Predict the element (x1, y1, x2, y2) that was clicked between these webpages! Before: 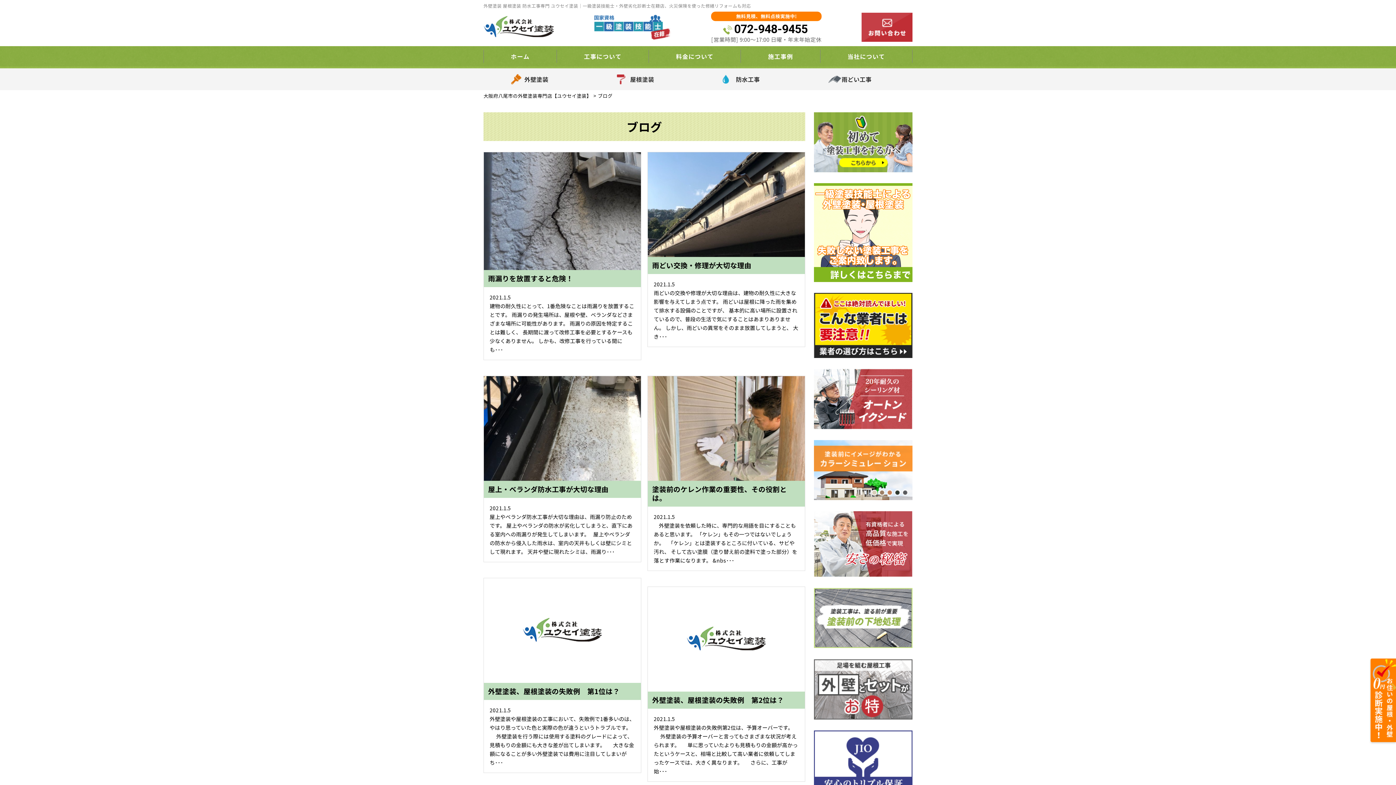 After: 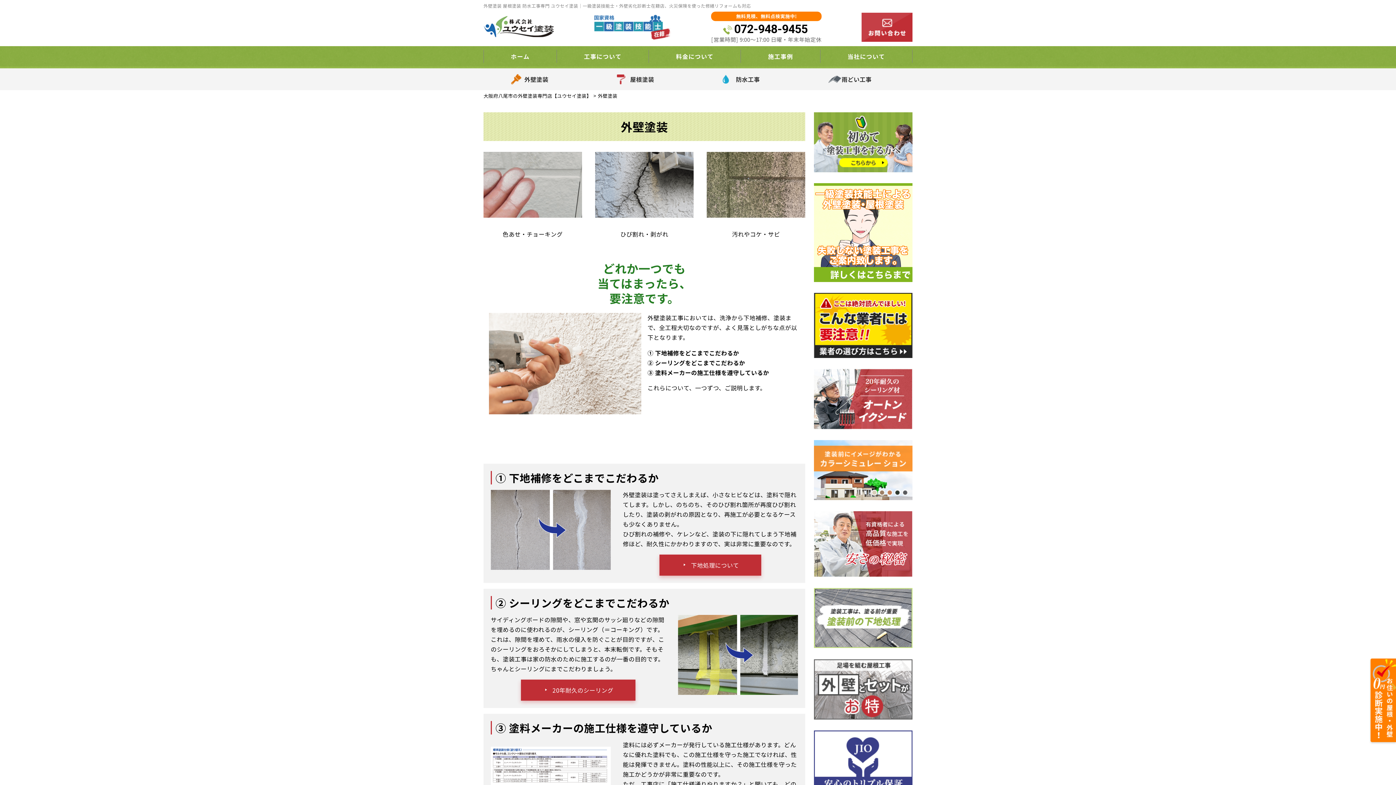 Action: label: 外壁塗装 bbox: (483, 70, 589, 88)